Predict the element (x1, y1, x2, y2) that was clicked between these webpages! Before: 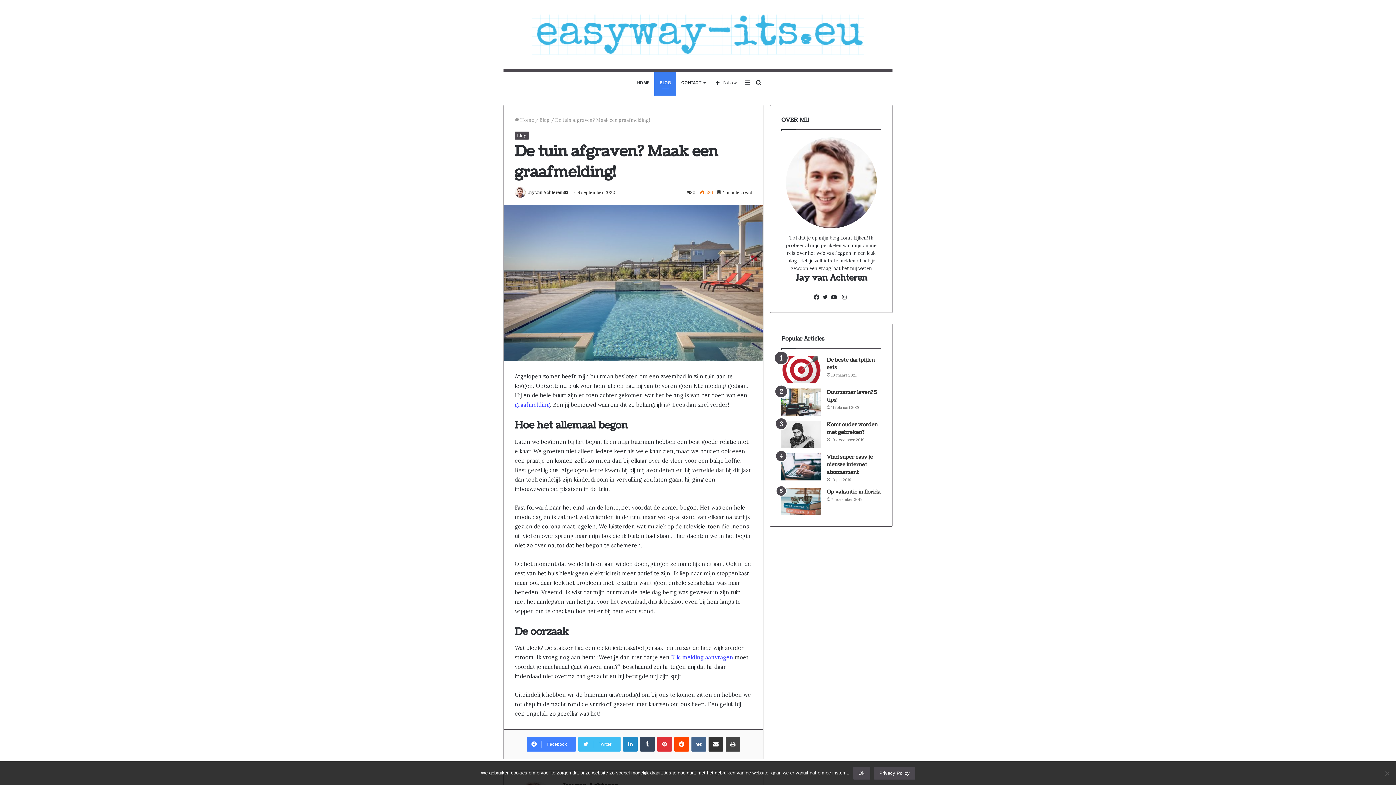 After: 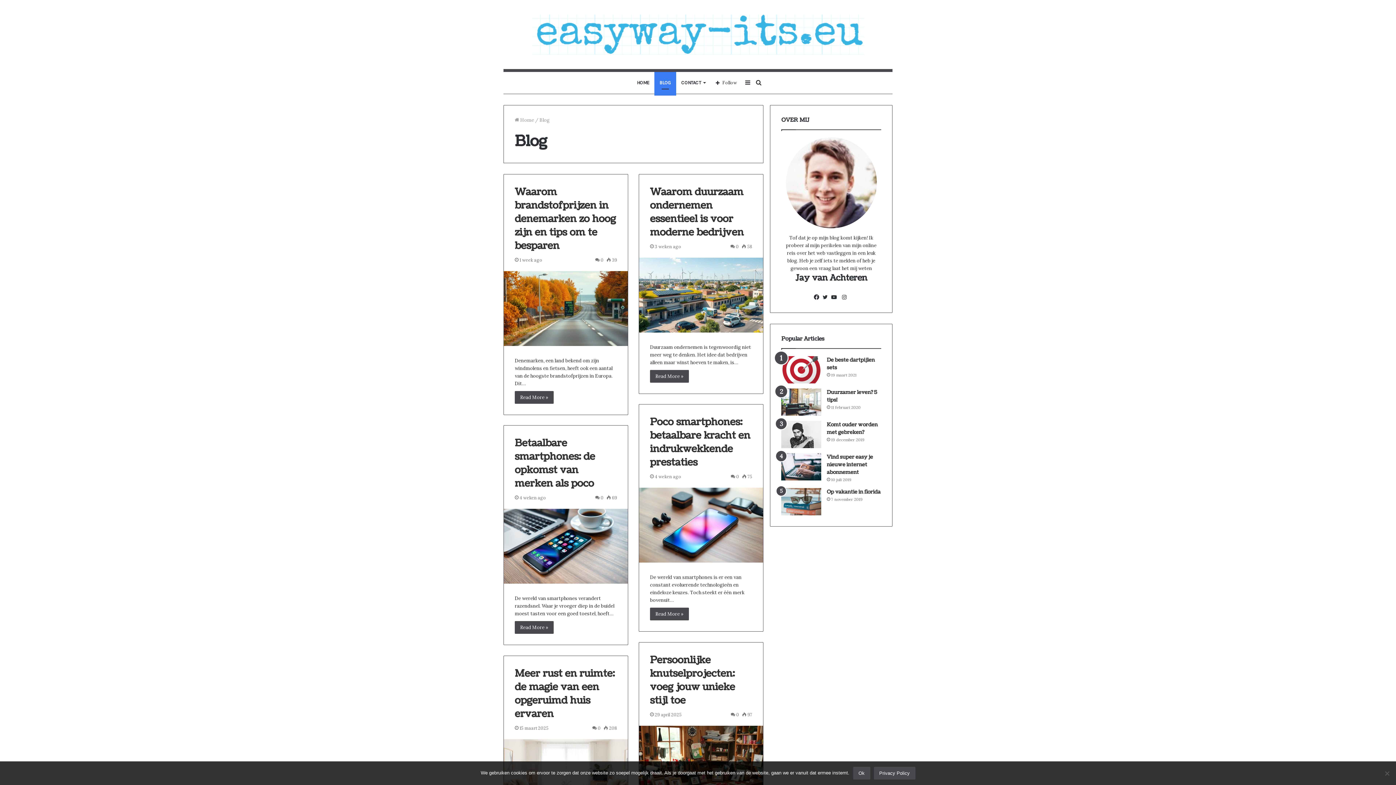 Action: label: Blog bbox: (539, 117, 549, 123)